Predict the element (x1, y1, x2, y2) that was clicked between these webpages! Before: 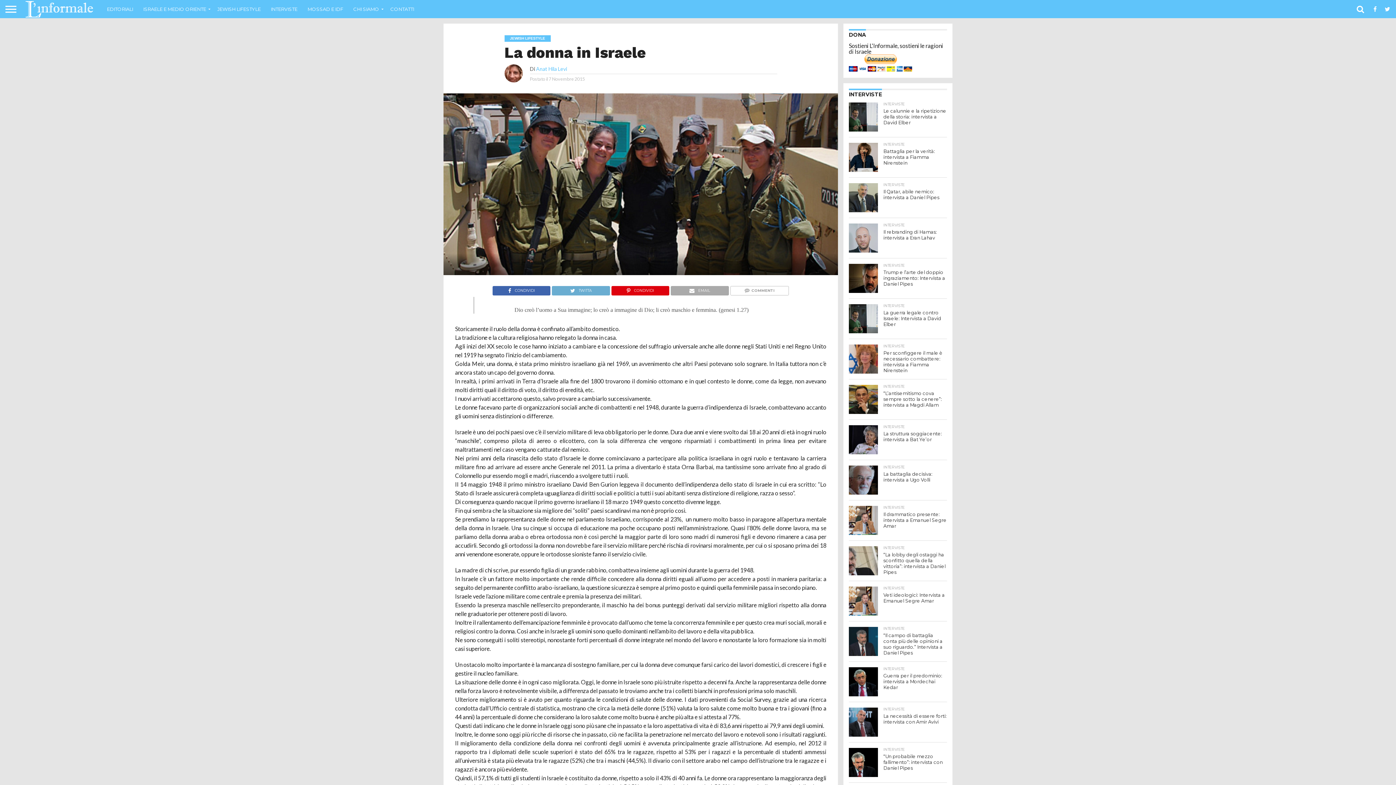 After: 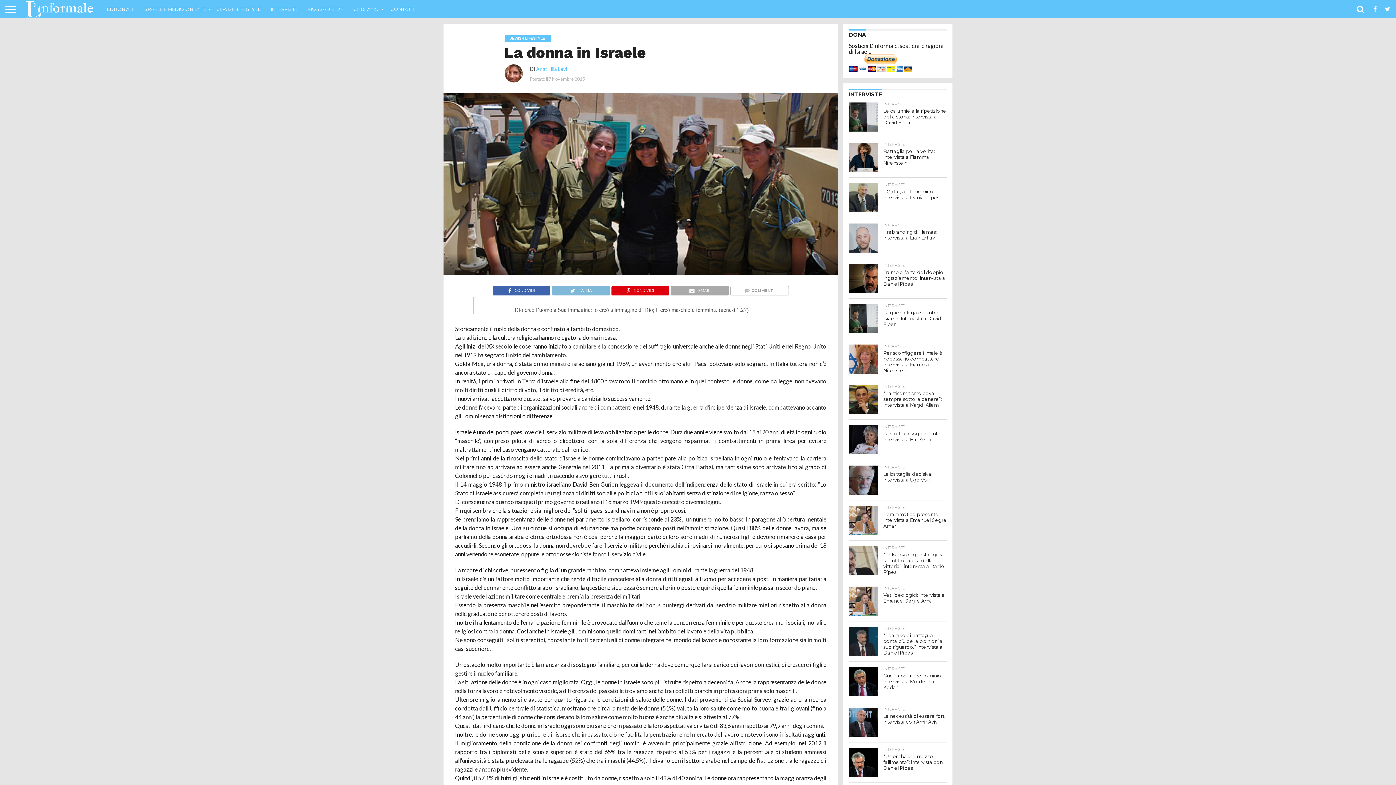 Action: label: TWITTA bbox: (551, 285, 610, 292)